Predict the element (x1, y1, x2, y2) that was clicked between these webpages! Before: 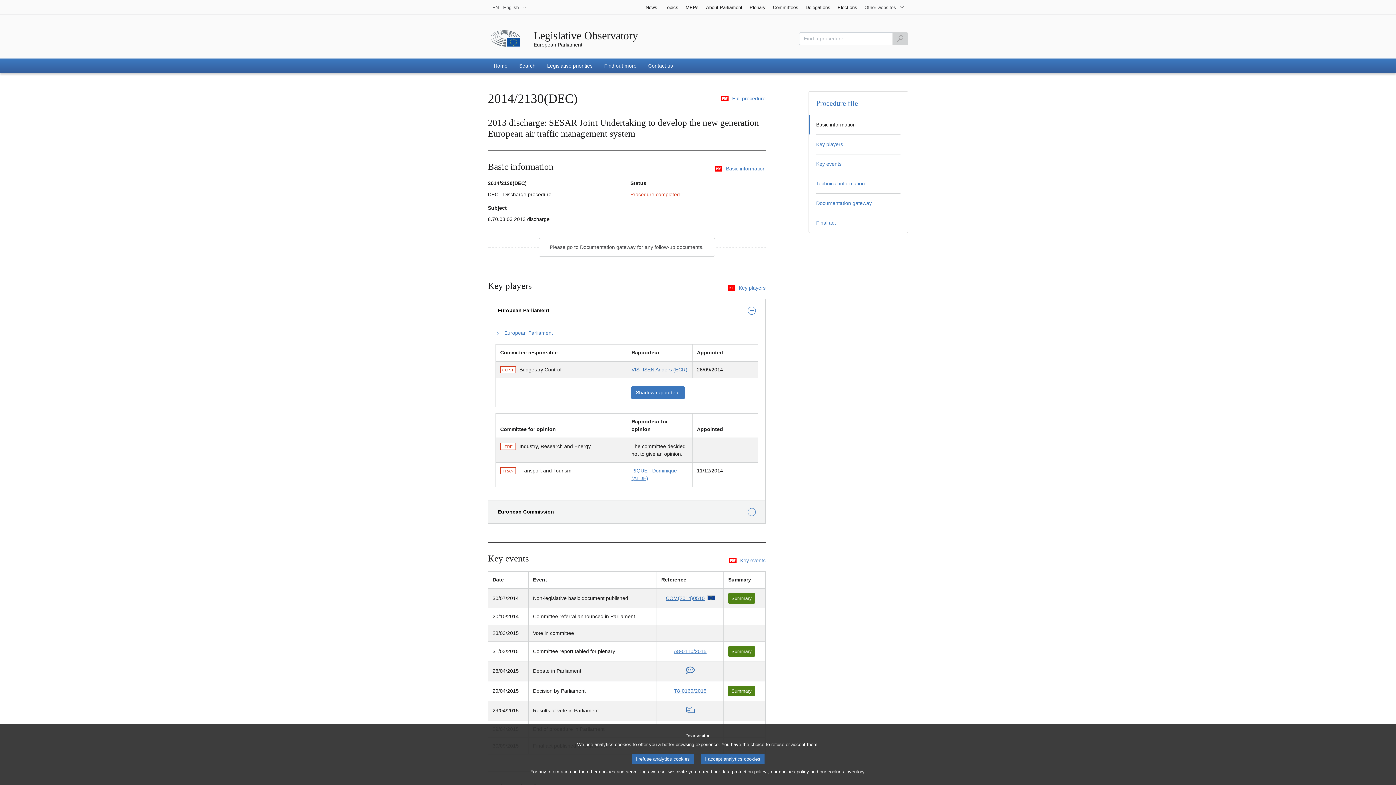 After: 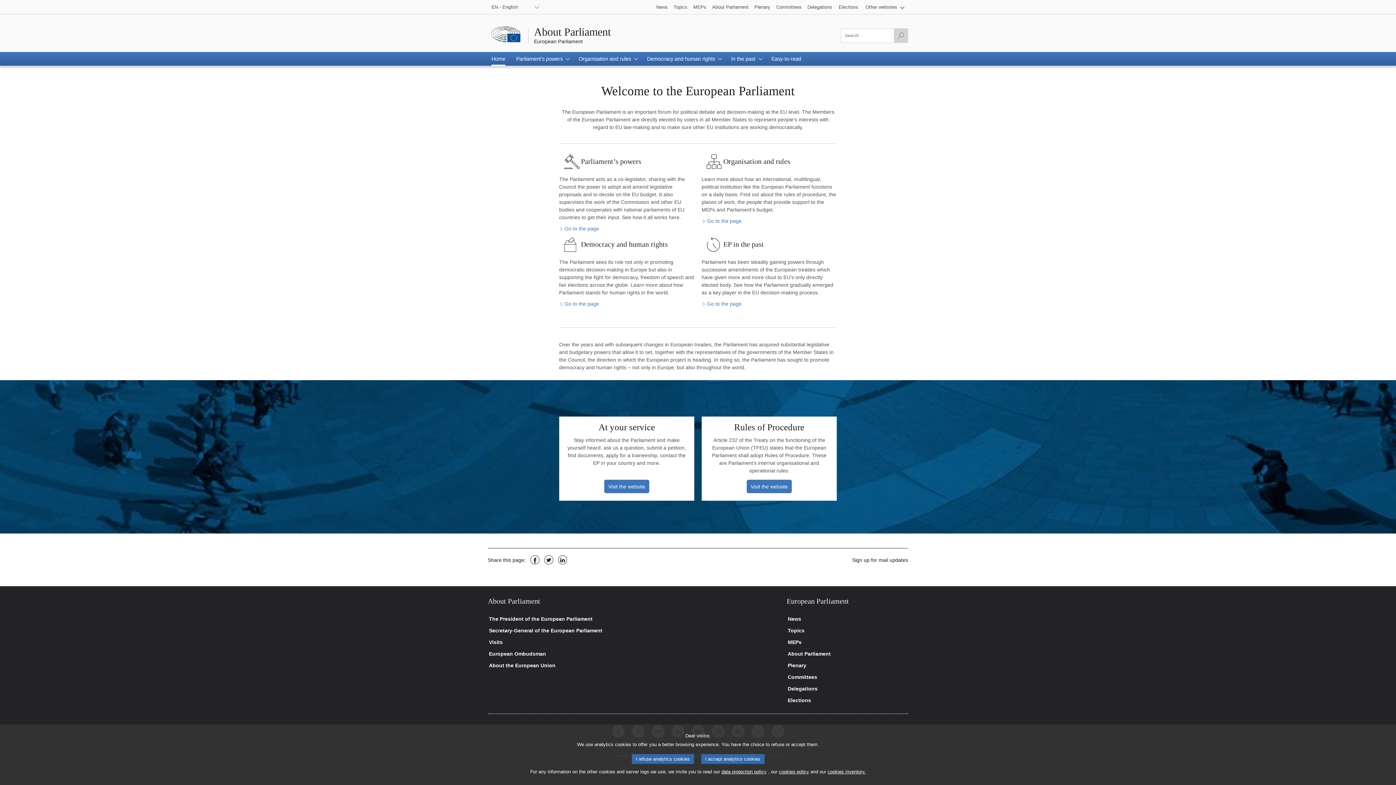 Action: label: About Parliament bbox: (702, 0, 746, 14)